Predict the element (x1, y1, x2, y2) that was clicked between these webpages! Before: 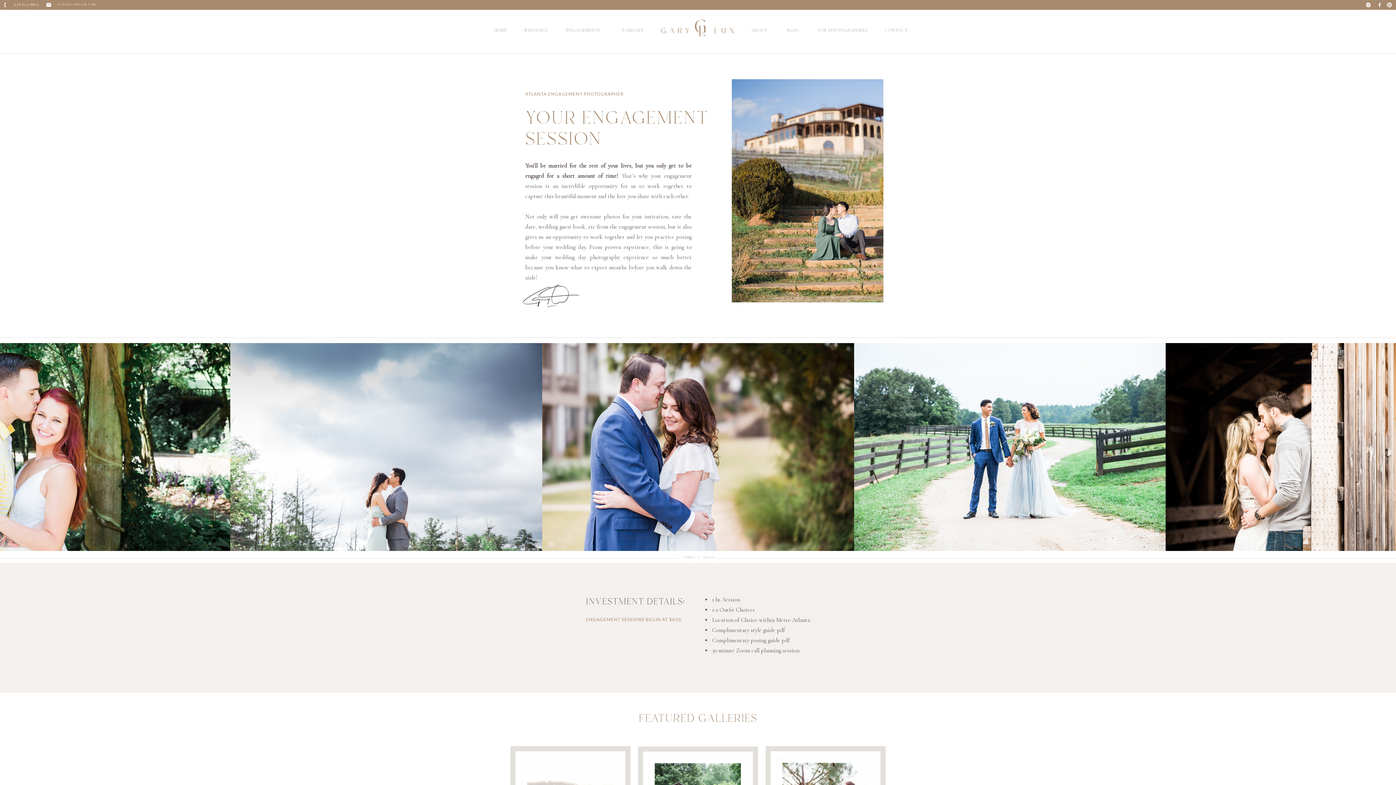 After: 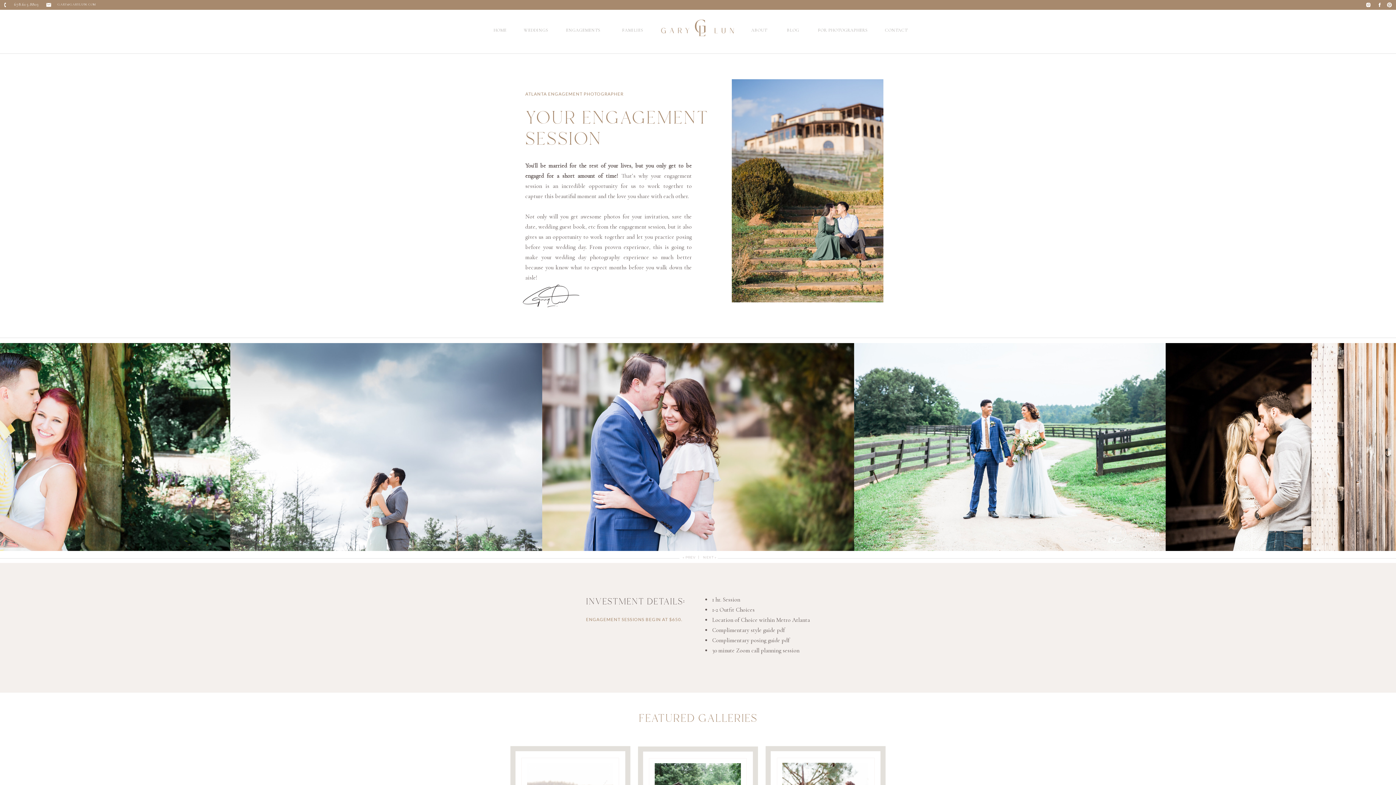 Action: label: 678.615.8803 bbox: (10, 0, 42, 9)